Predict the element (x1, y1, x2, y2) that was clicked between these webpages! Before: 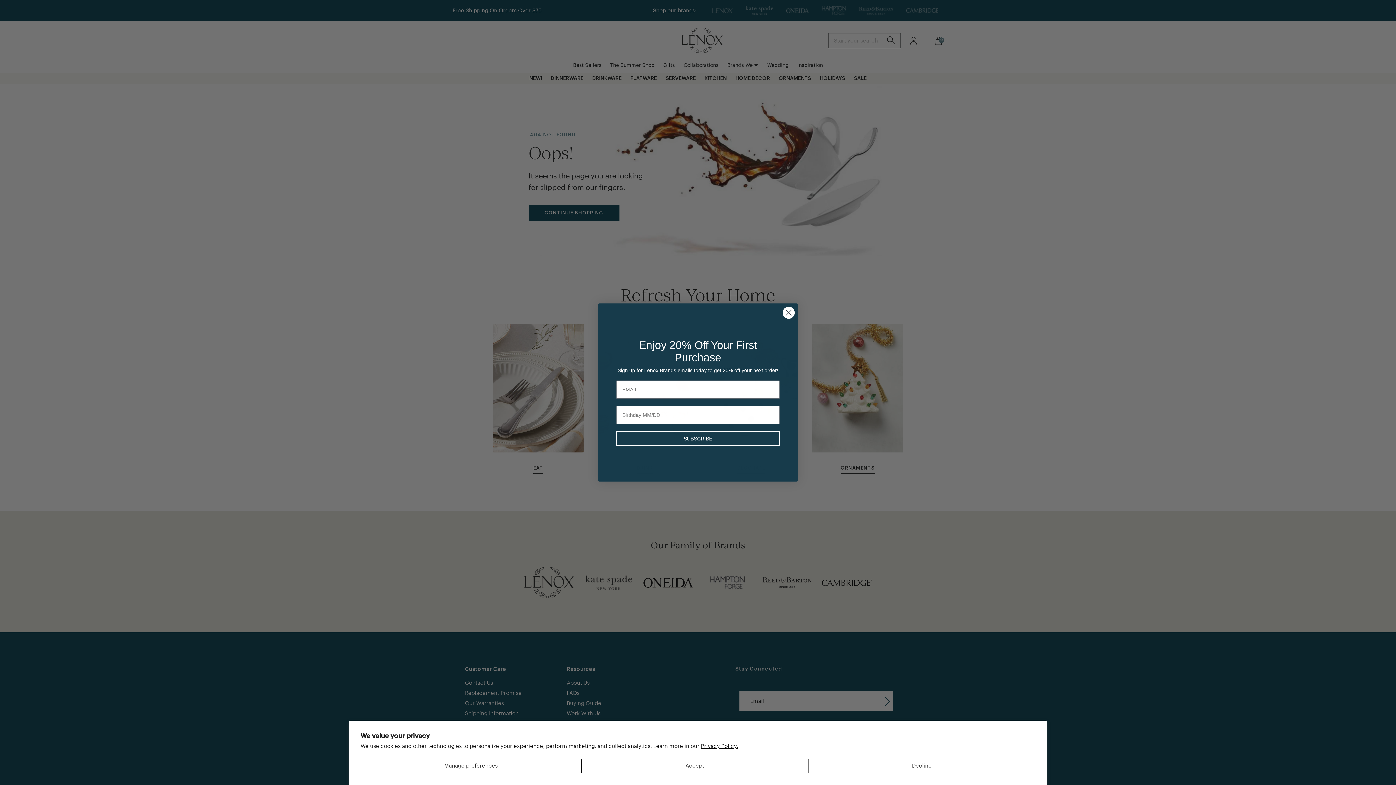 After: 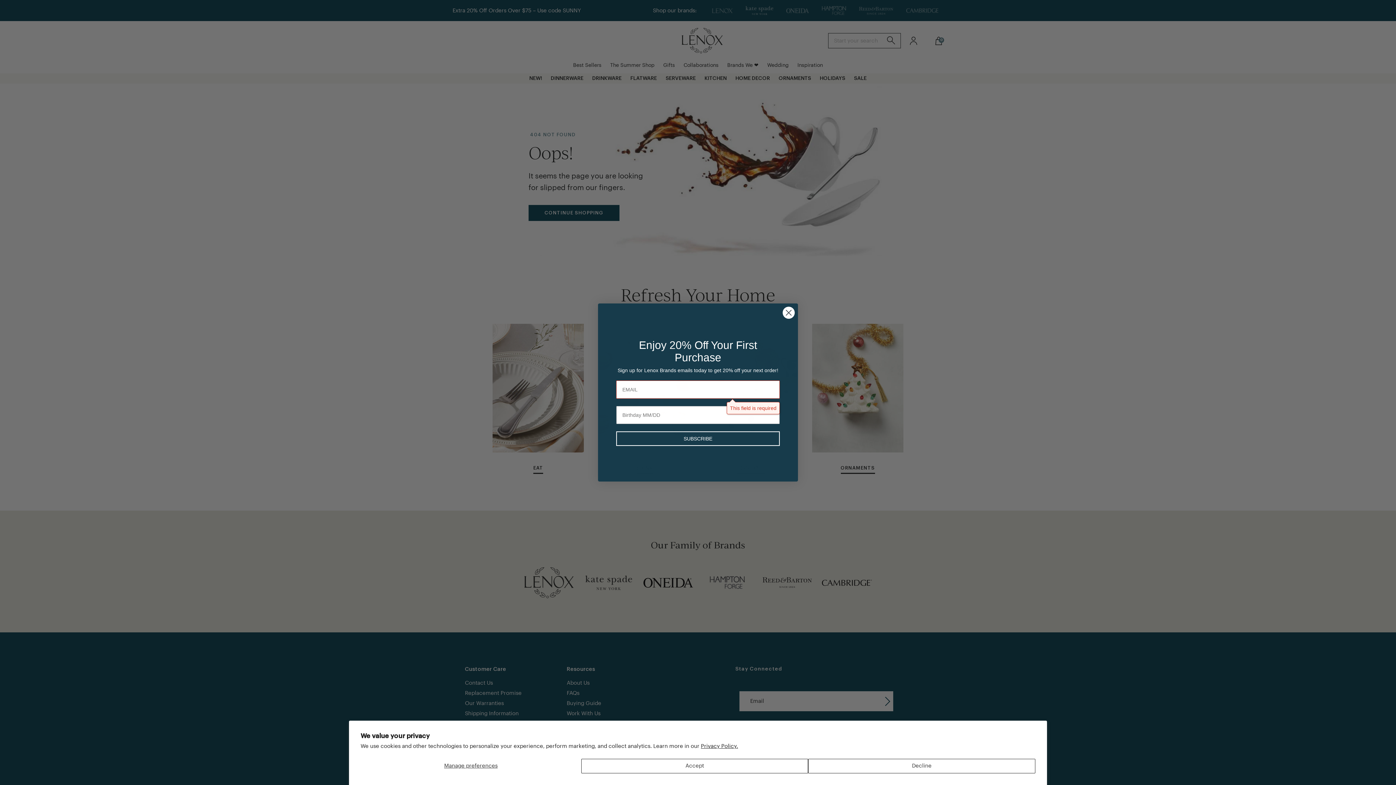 Action: bbox: (616, 431, 780, 446) label: SUBSCRIBE